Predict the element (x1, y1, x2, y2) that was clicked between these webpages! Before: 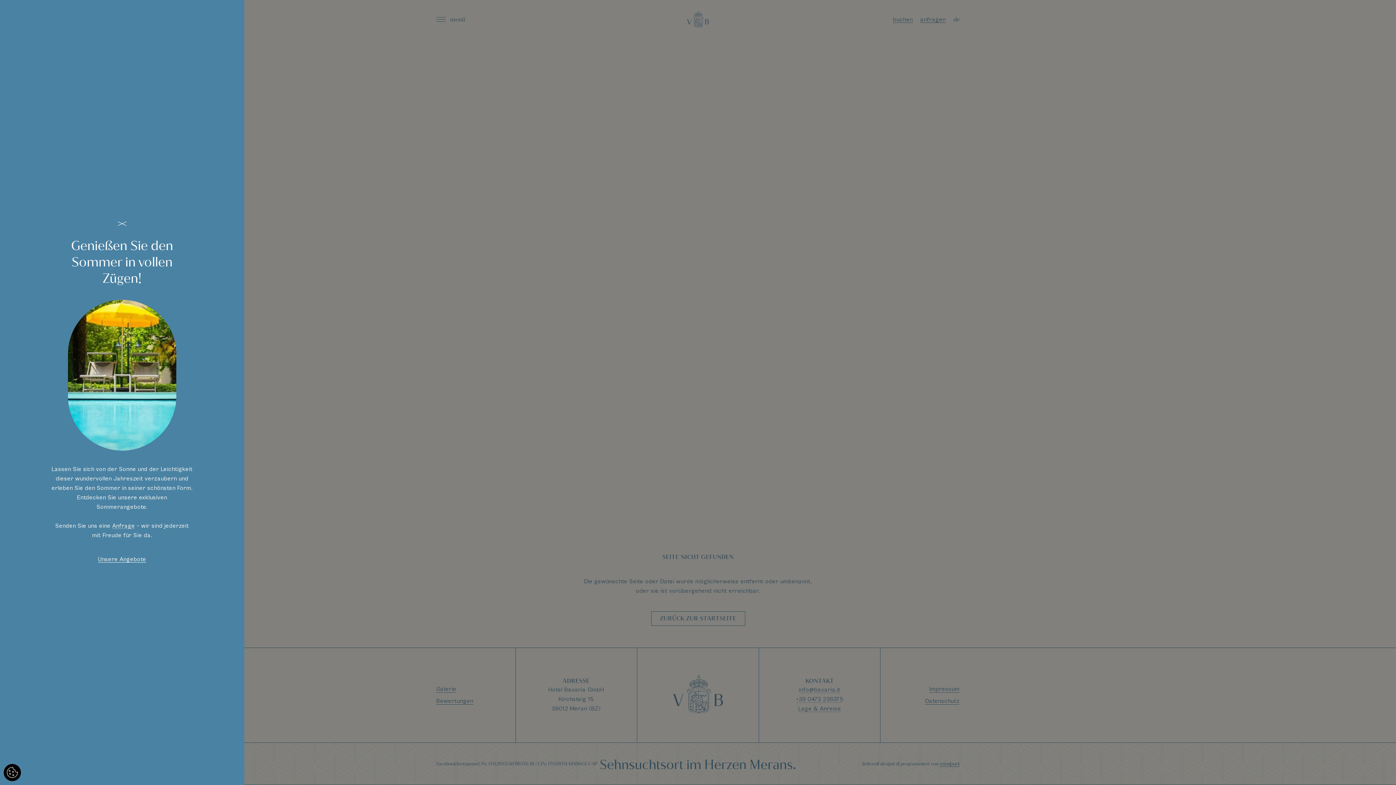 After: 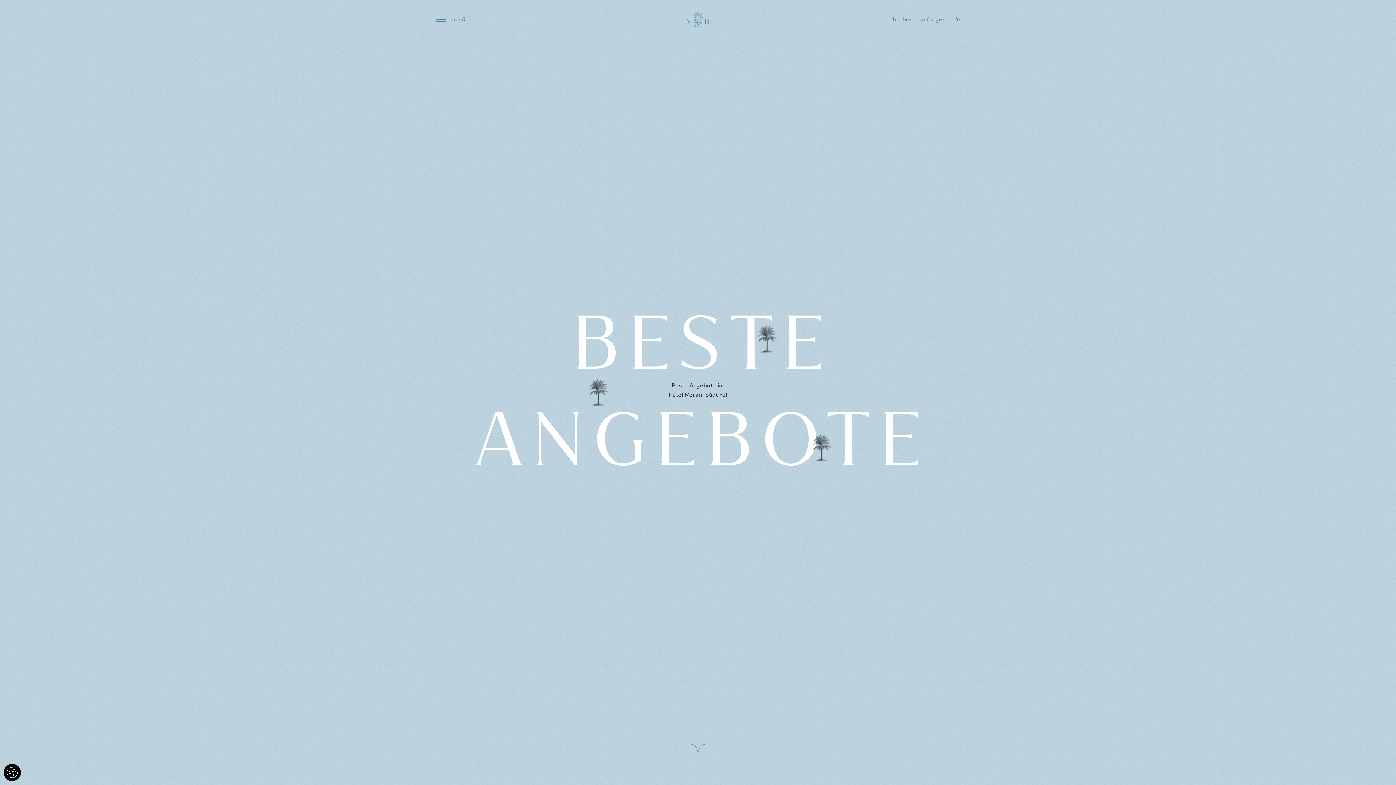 Action: label: Unsere Angebote bbox: (97, 554, 146, 564)